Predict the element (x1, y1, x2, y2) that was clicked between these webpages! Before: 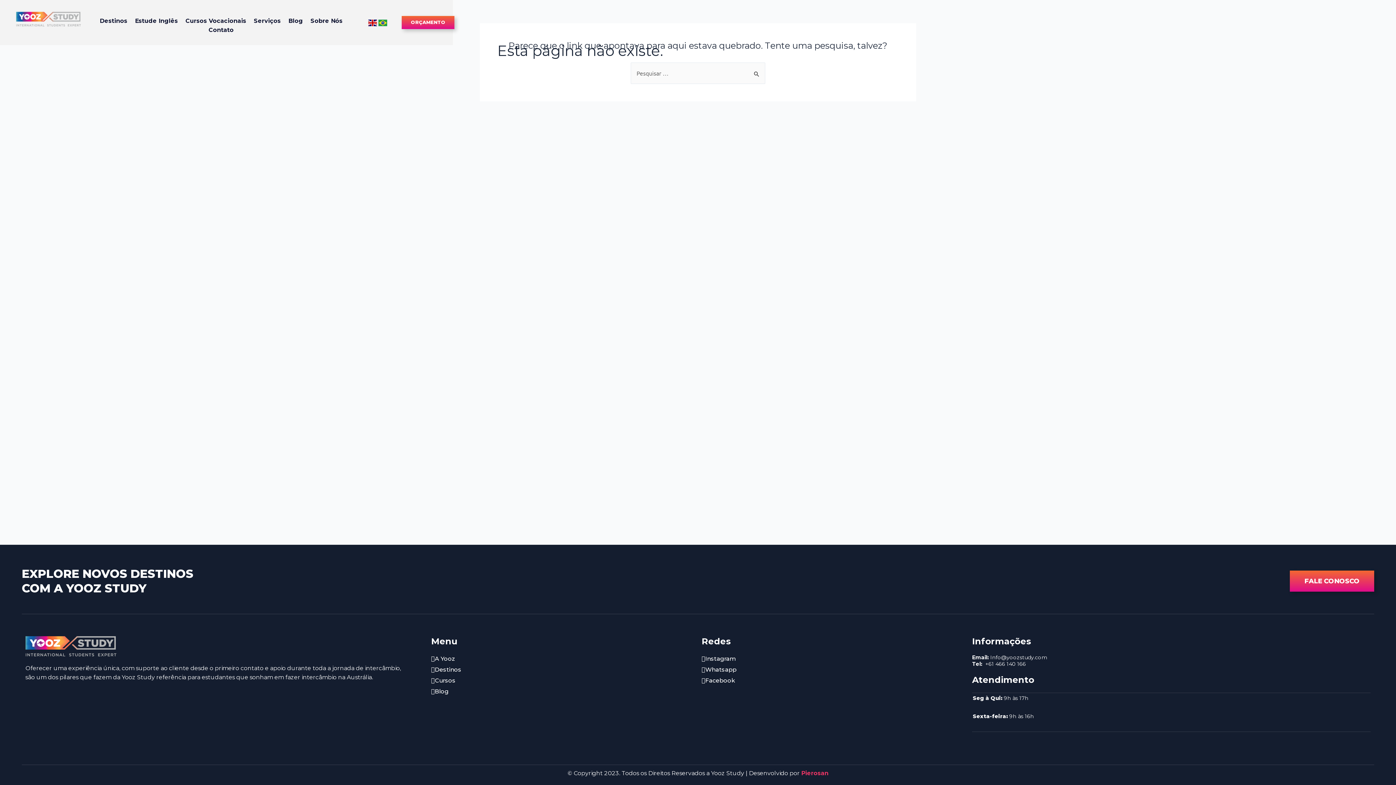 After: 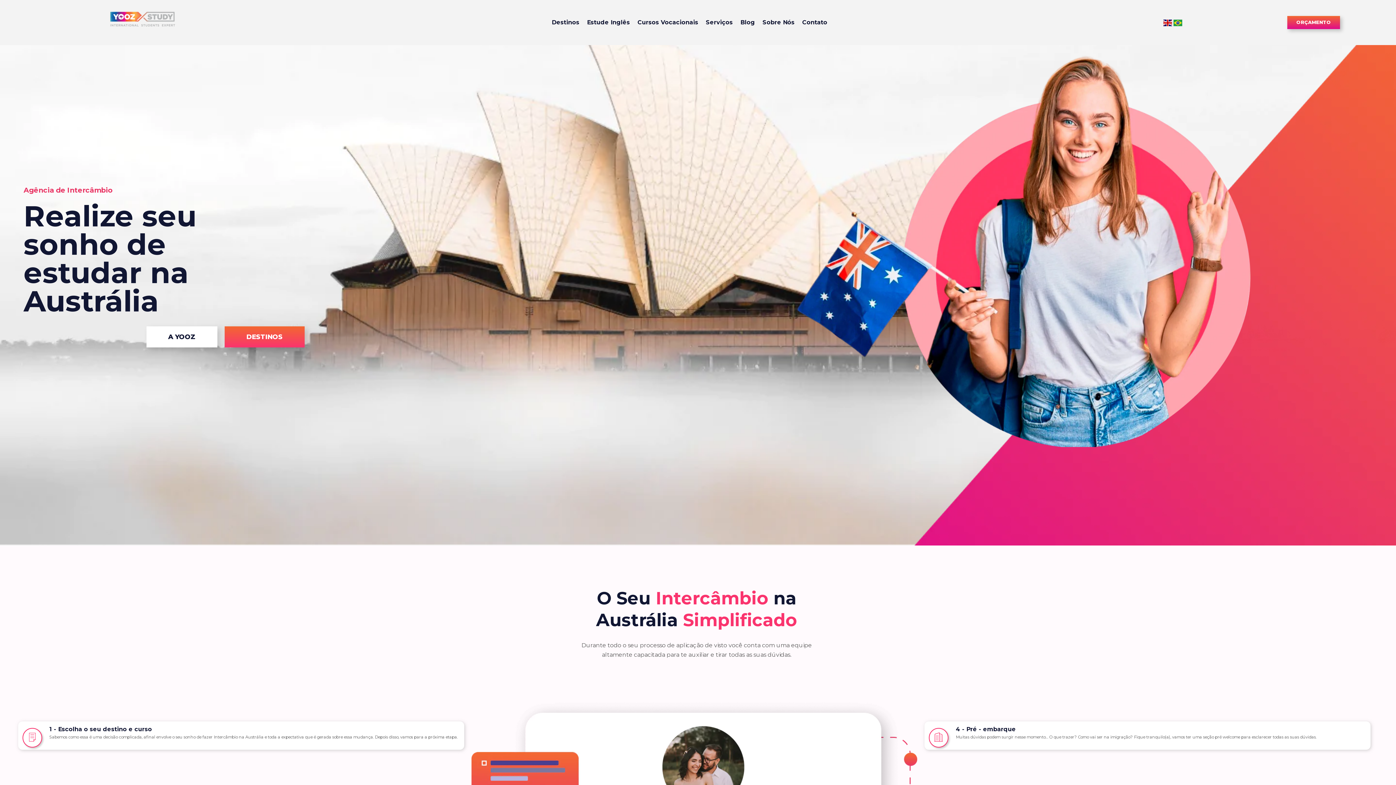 Action: bbox: (11, 7, 84, 30)